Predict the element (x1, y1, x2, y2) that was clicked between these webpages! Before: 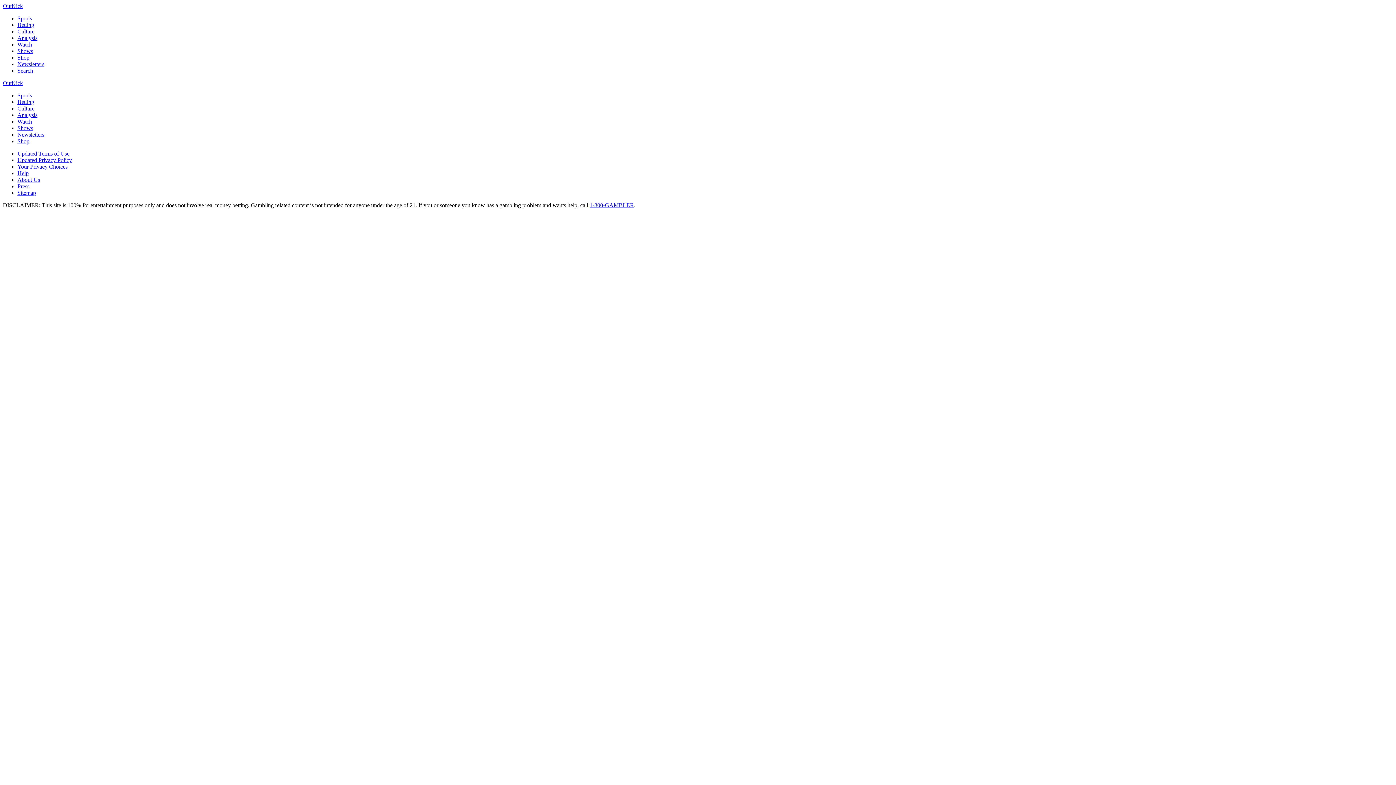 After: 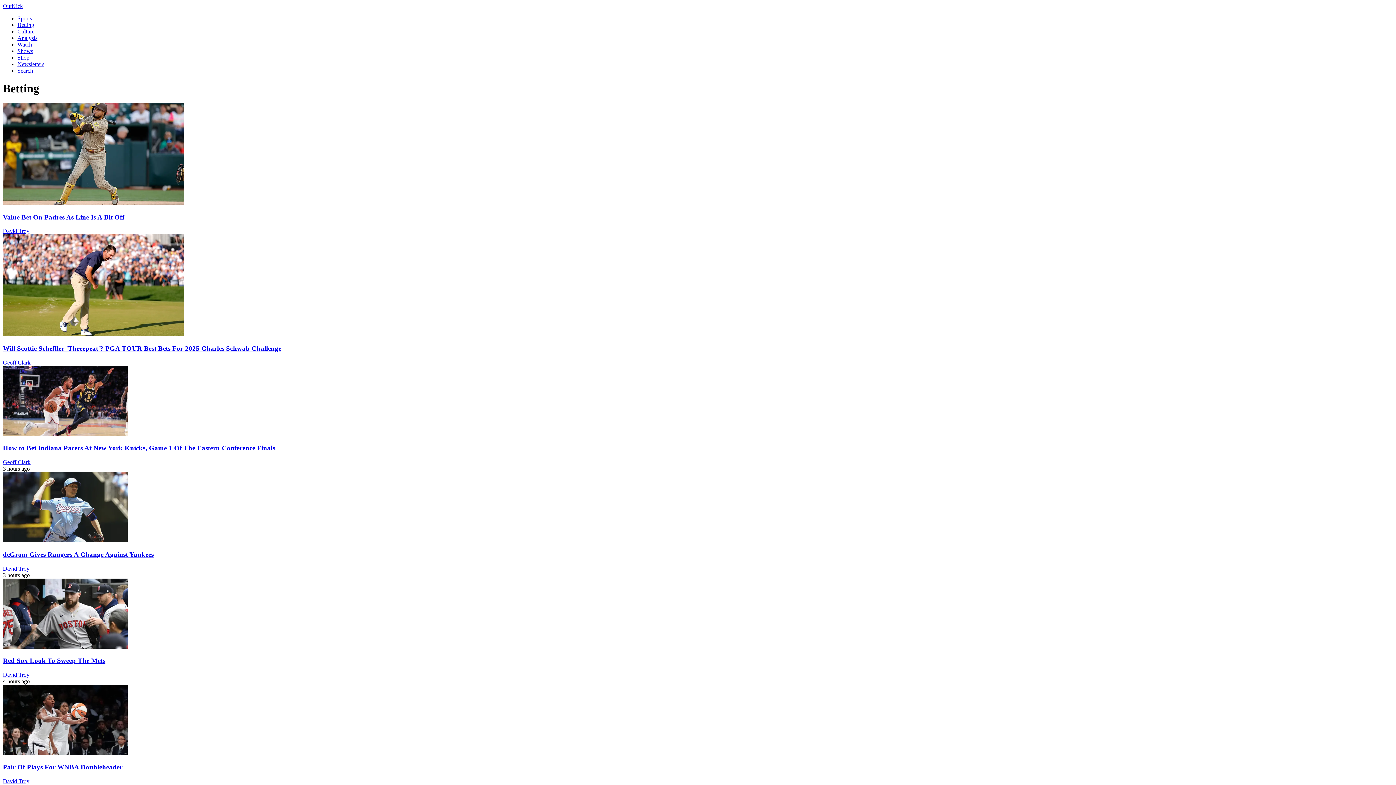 Action: label: Betting bbox: (17, 98, 34, 105)